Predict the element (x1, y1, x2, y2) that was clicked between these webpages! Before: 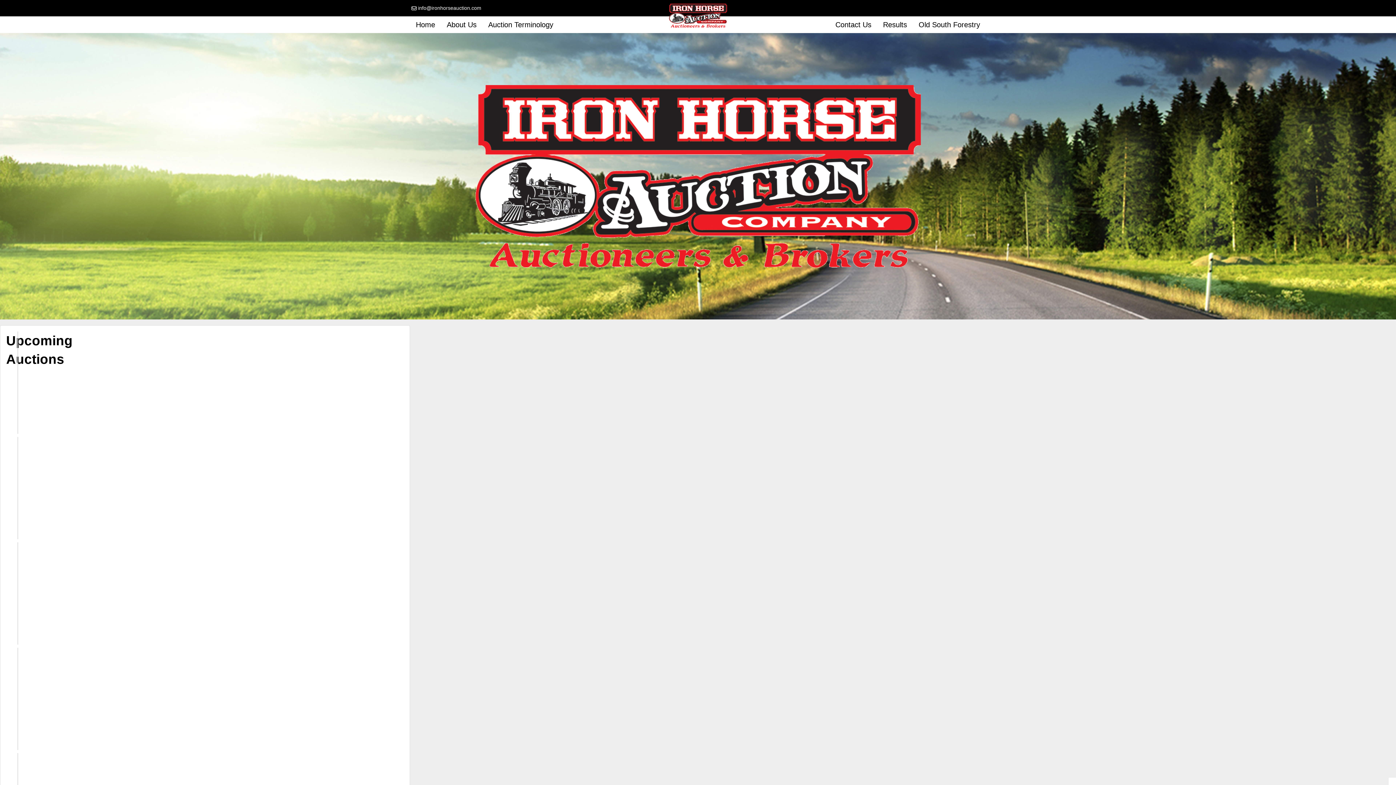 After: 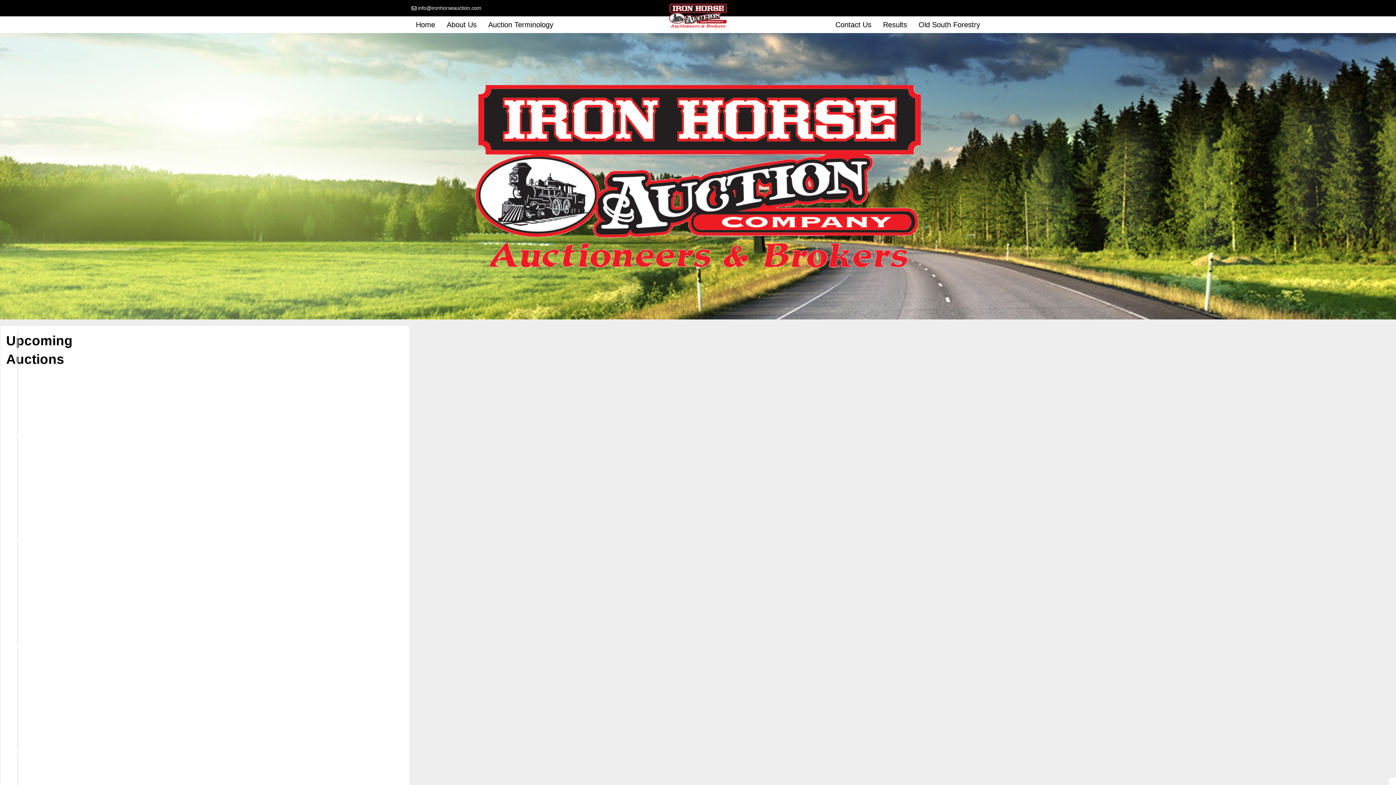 Action: label: info@ironhorseauction.com bbox: (410, 4, 481, 12)